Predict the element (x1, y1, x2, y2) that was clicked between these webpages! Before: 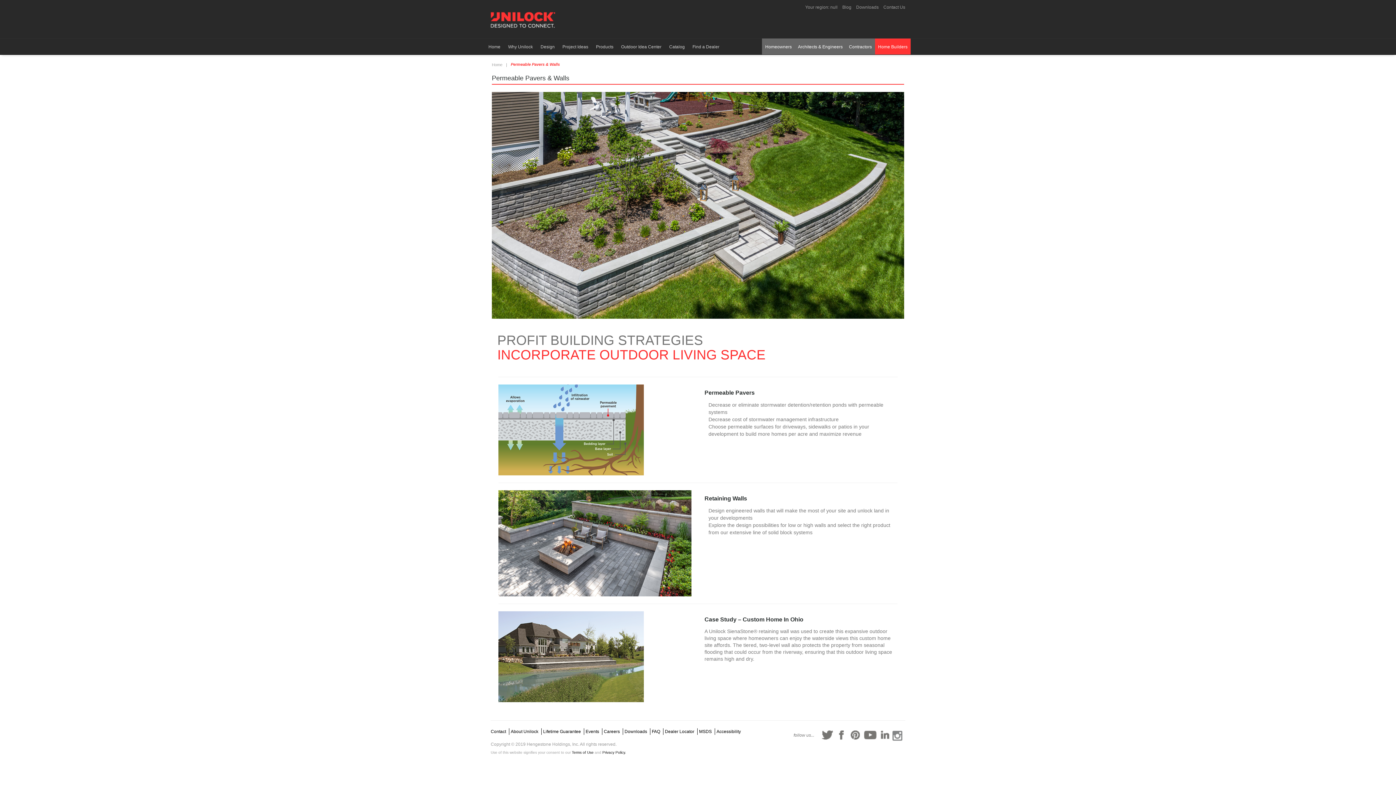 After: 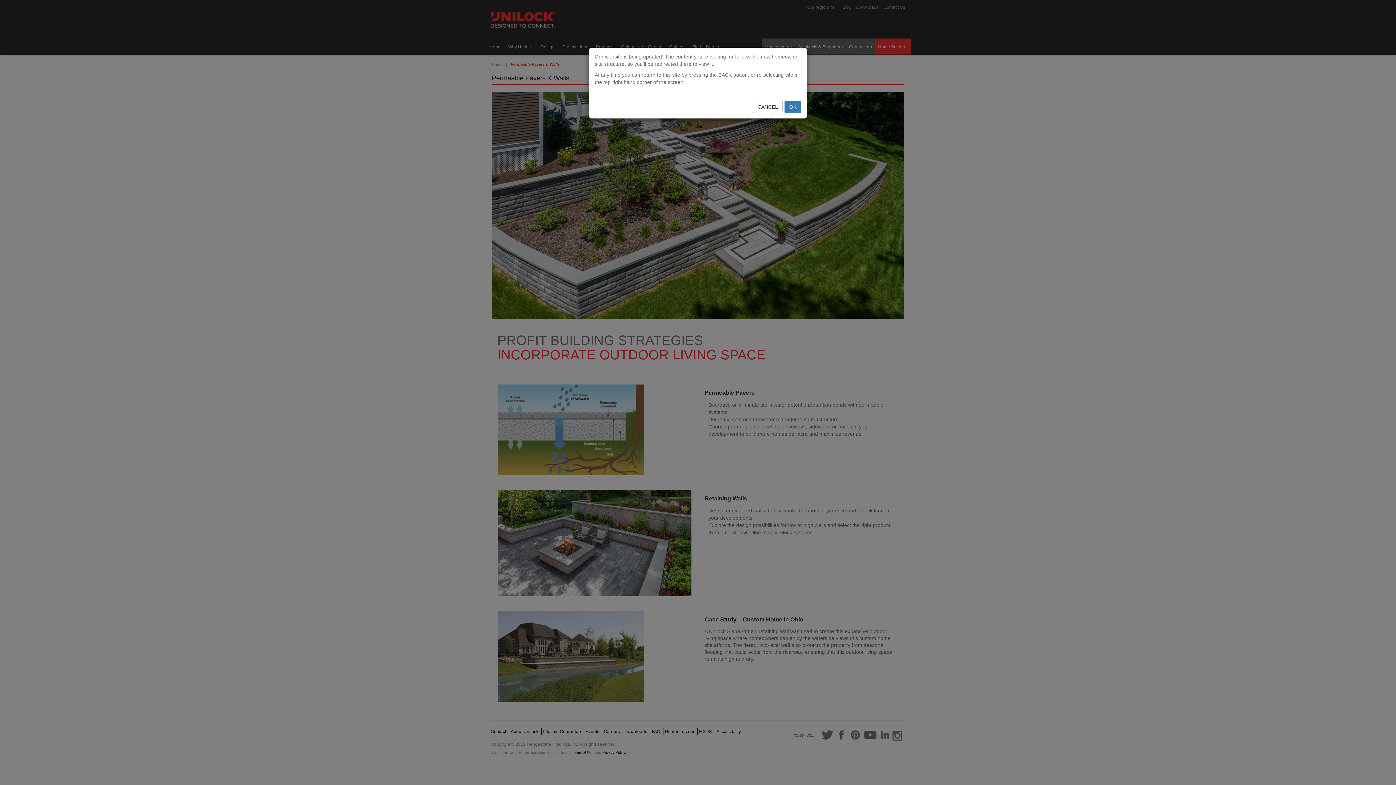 Action: label: Find a Dealer bbox: (689, 44, 722, 49)